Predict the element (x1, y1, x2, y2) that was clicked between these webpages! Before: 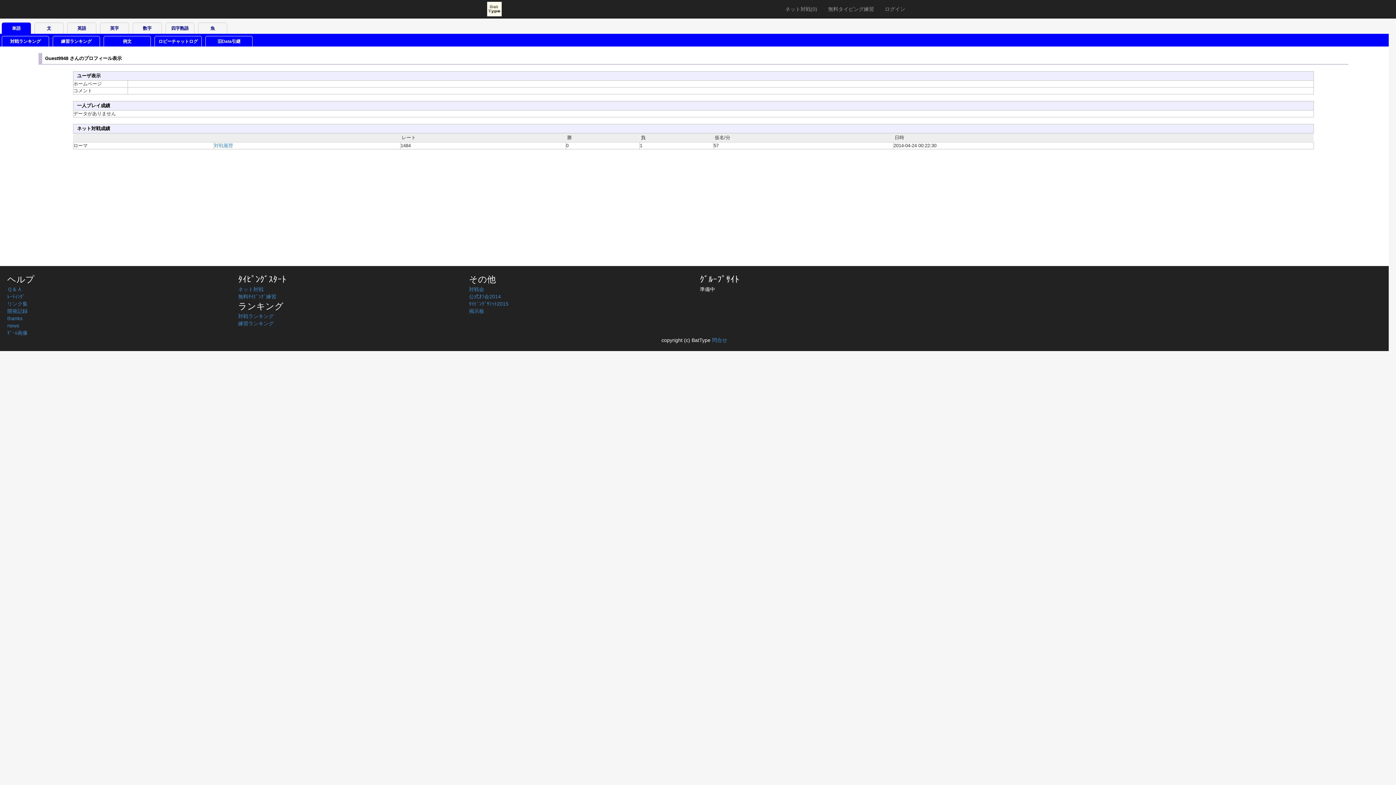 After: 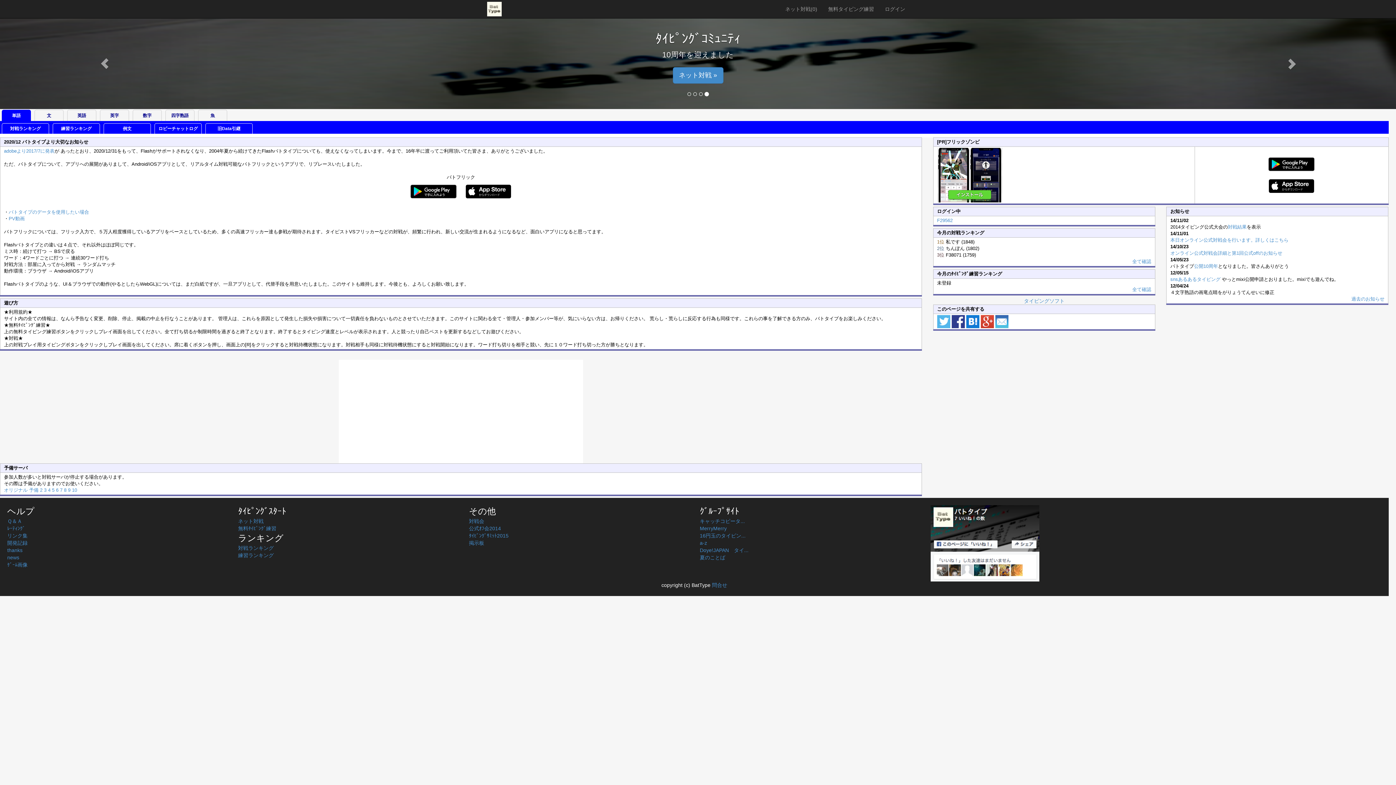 Action: bbox: (485, 0, 503, 18)